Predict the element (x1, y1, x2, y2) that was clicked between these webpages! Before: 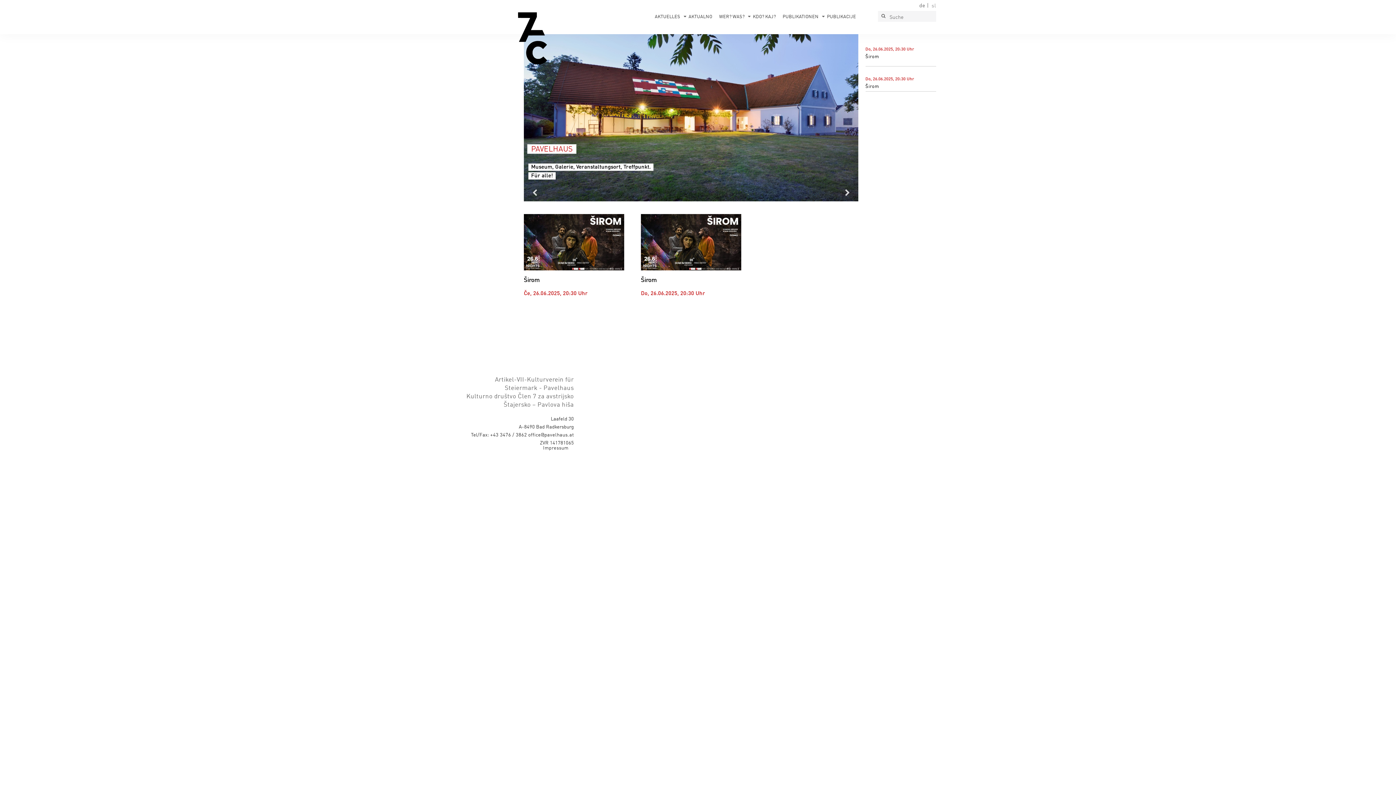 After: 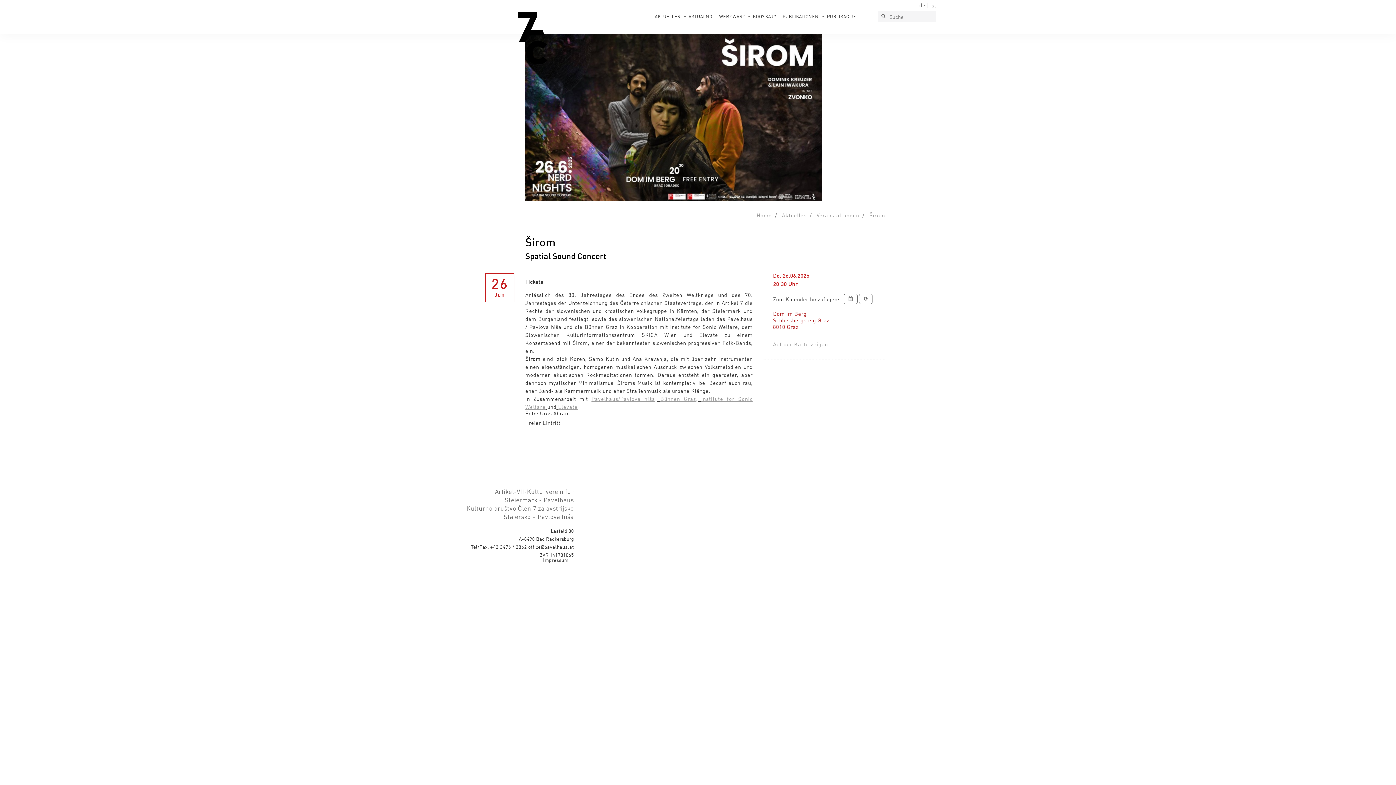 Action: label: Širom bbox: (865, 54, 879, 59)